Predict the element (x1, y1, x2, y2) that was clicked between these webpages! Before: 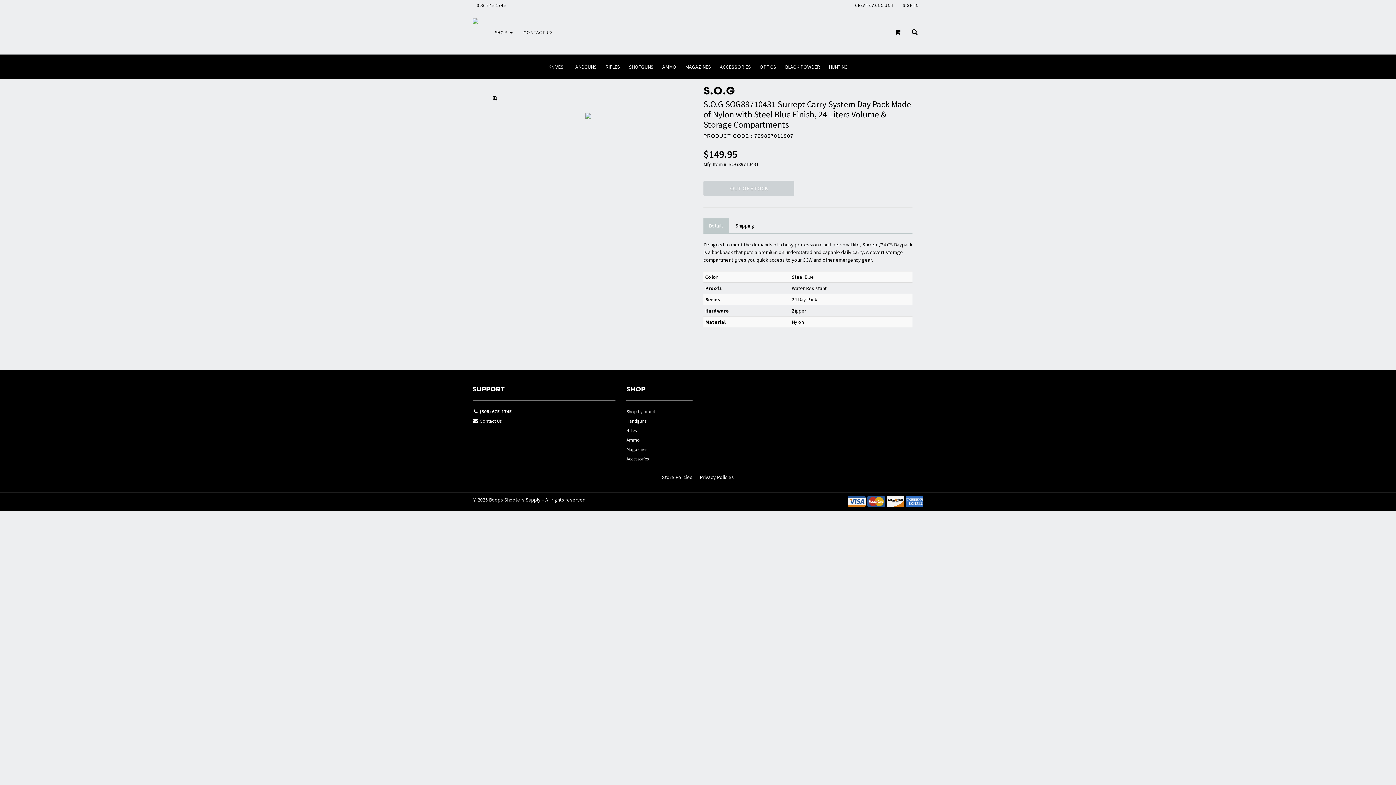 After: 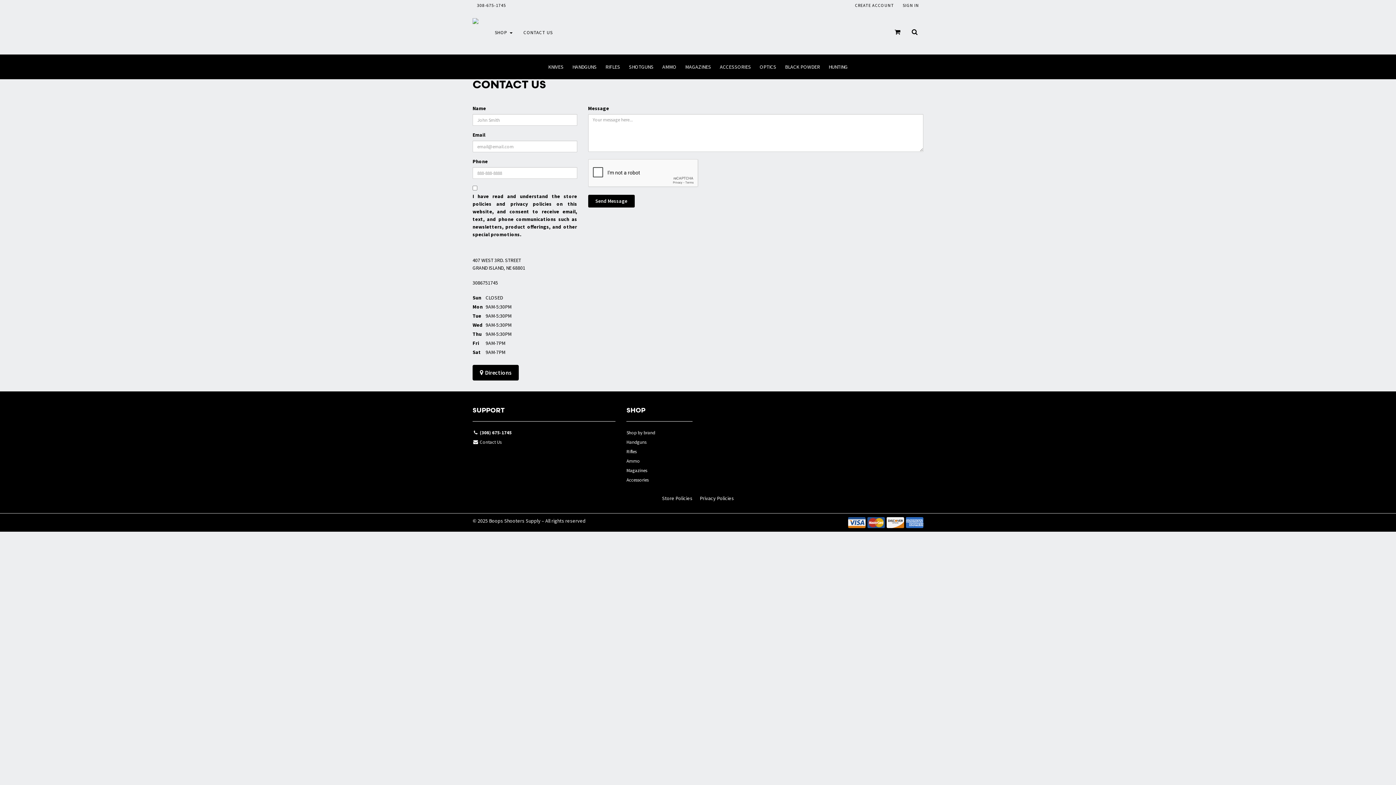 Action: label: CONTACT US bbox: (518, 10, 558, 54)